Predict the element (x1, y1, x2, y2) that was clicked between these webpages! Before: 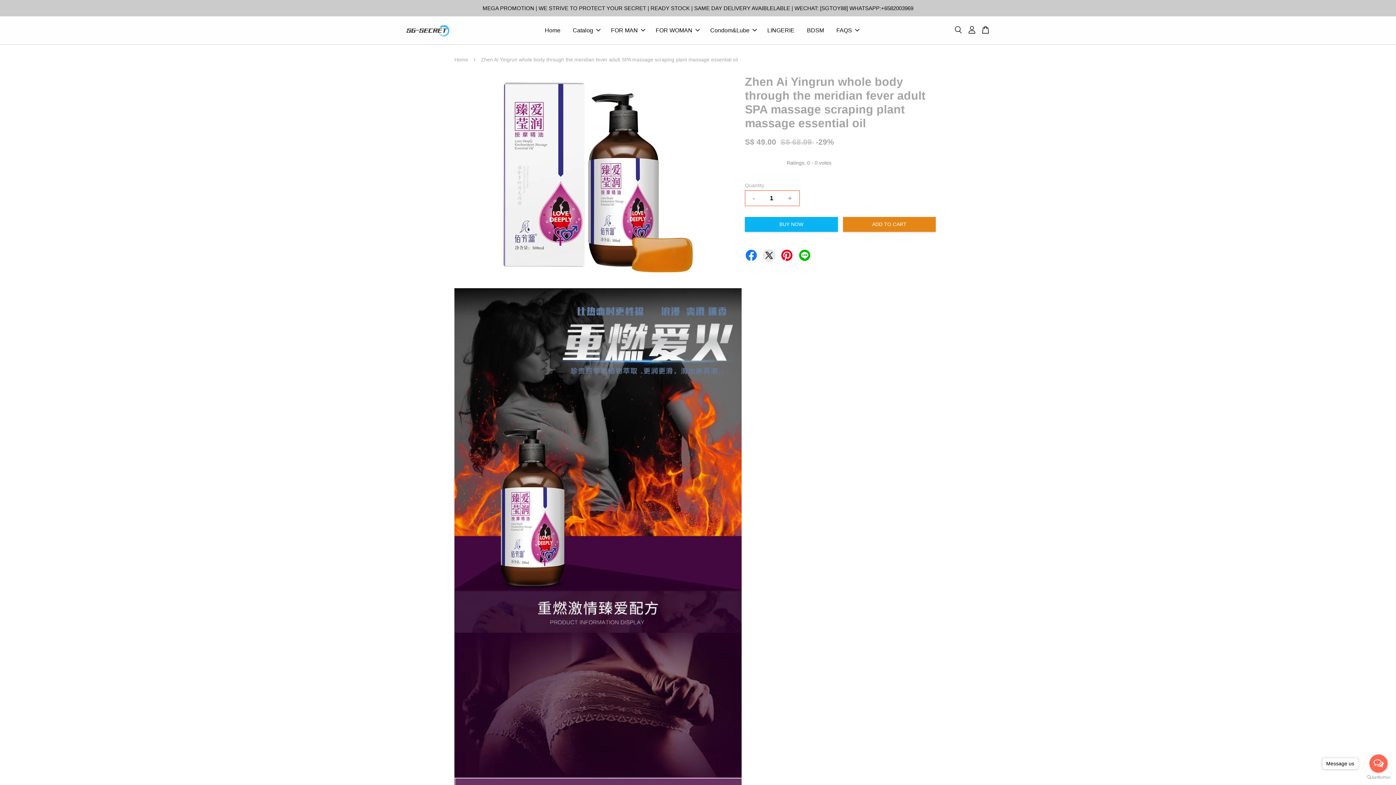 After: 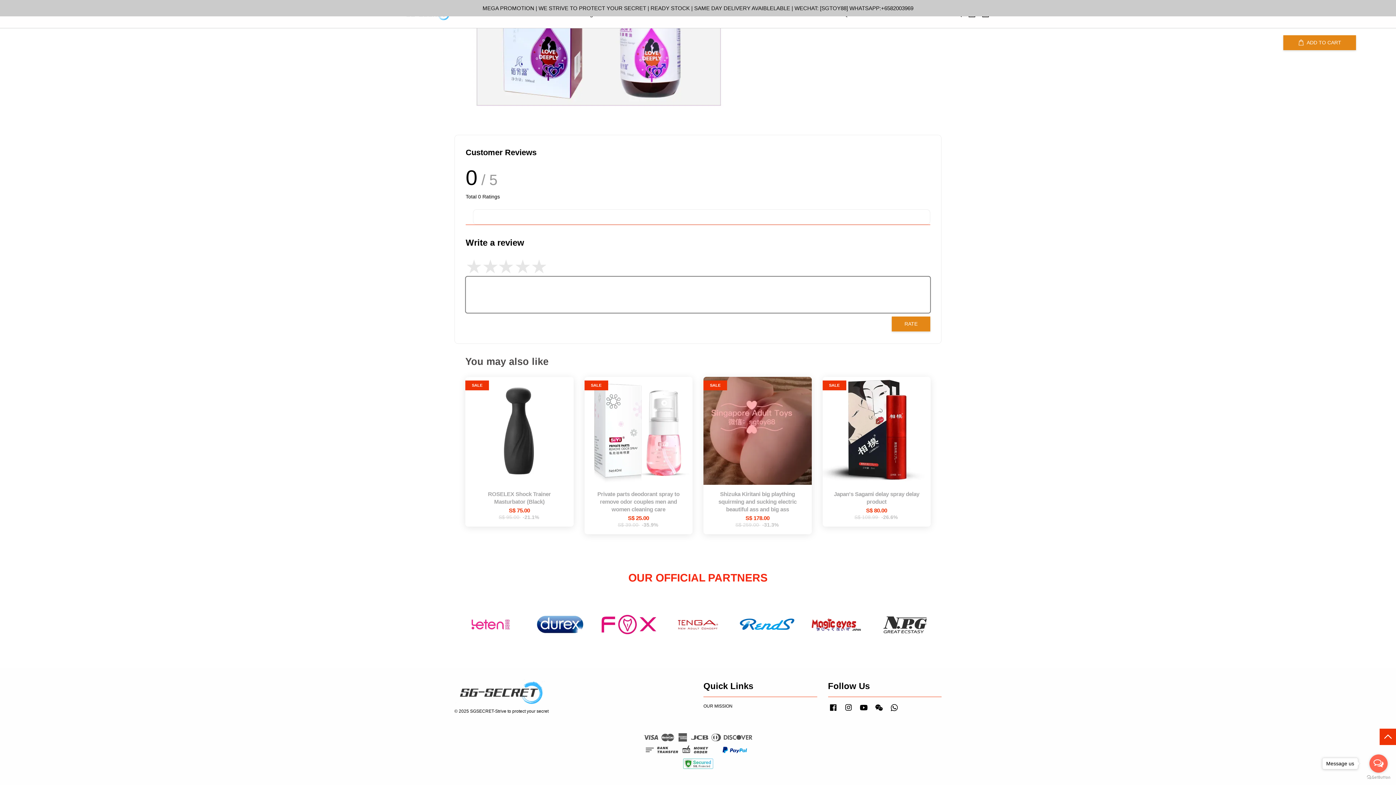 Action: bbox: (745, 159, 941, 174) label: Ratings: 0 - 0 votes